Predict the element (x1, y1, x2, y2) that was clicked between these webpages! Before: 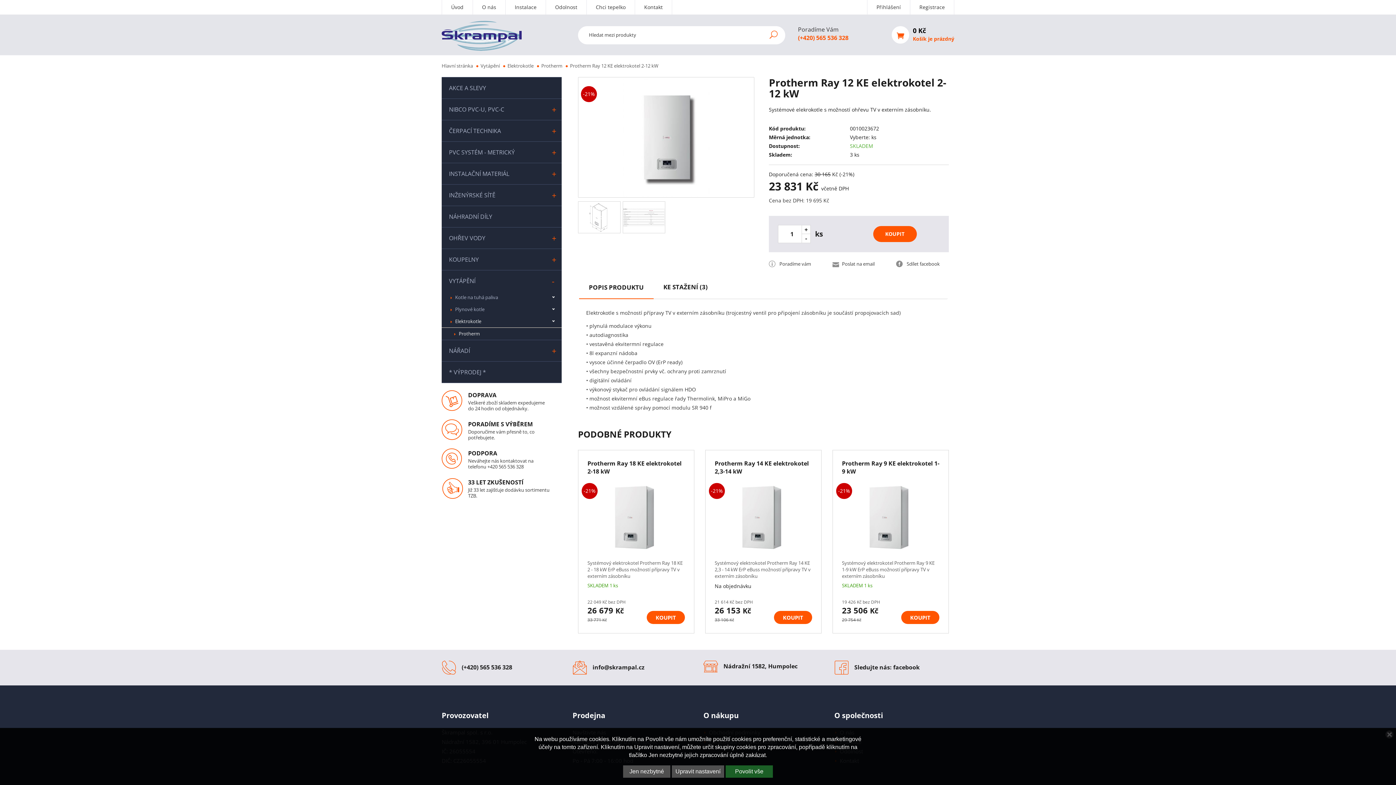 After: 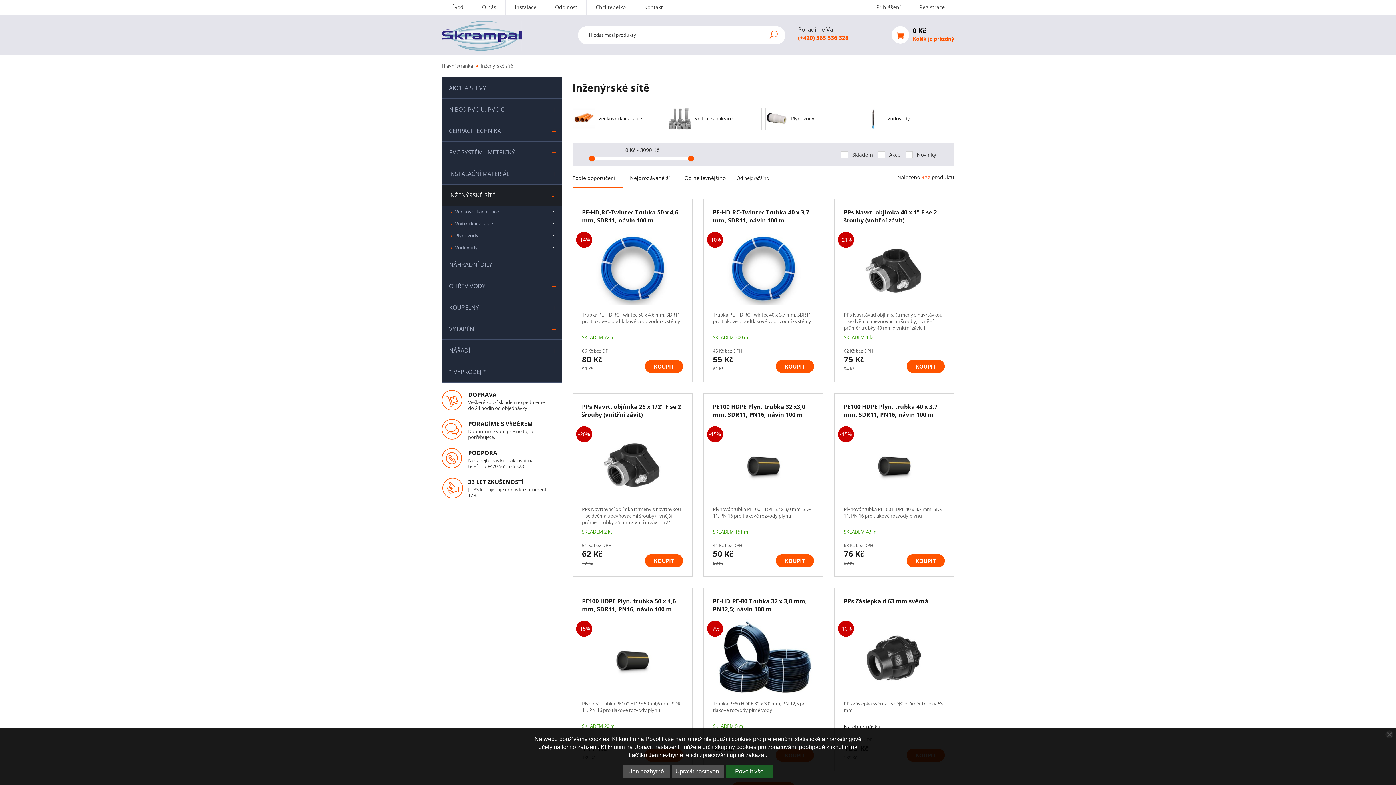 Action: bbox: (441, 184, 561, 205) label: INŽENÝRSKÉ SÍTĚ